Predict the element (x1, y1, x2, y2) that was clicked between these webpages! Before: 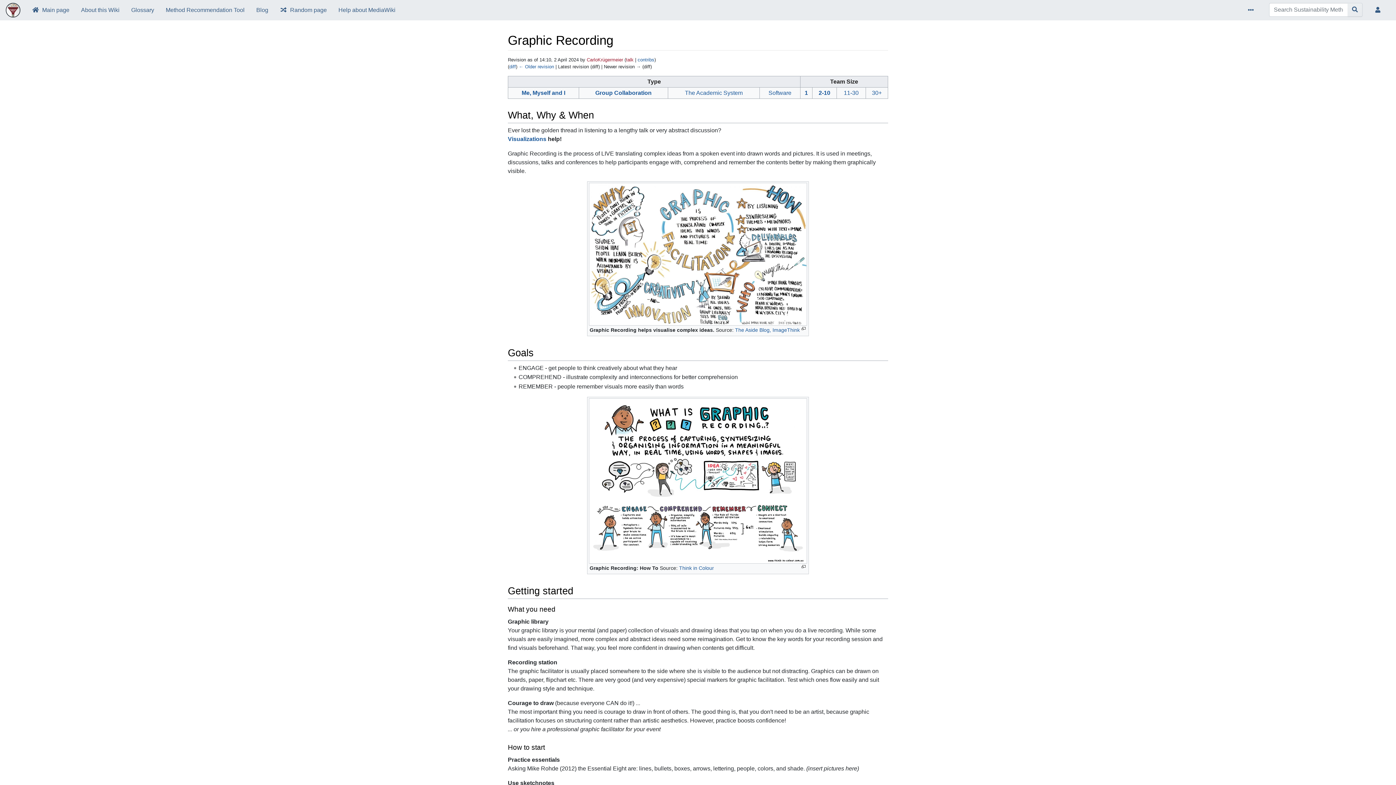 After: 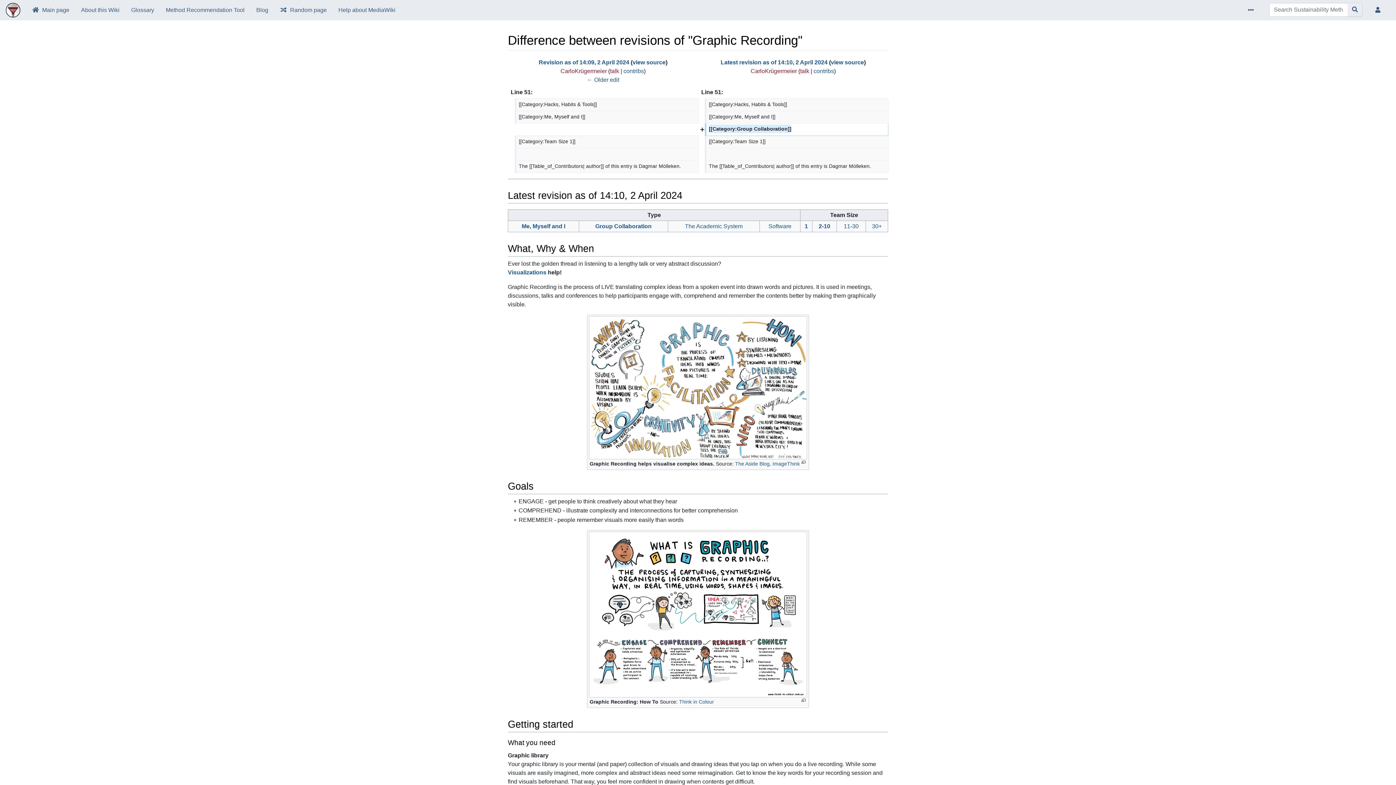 Action: label: diff bbox: (509, 63, 516, 69)